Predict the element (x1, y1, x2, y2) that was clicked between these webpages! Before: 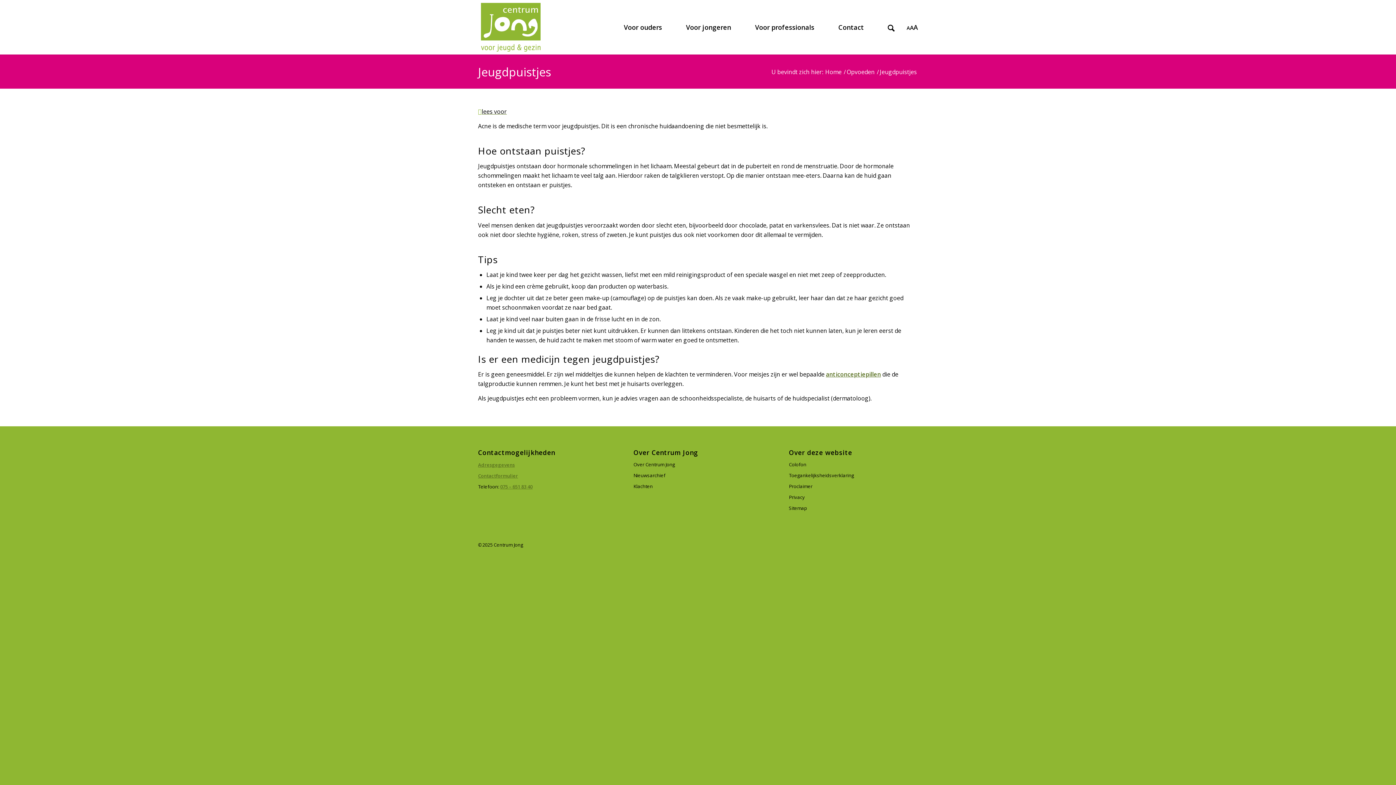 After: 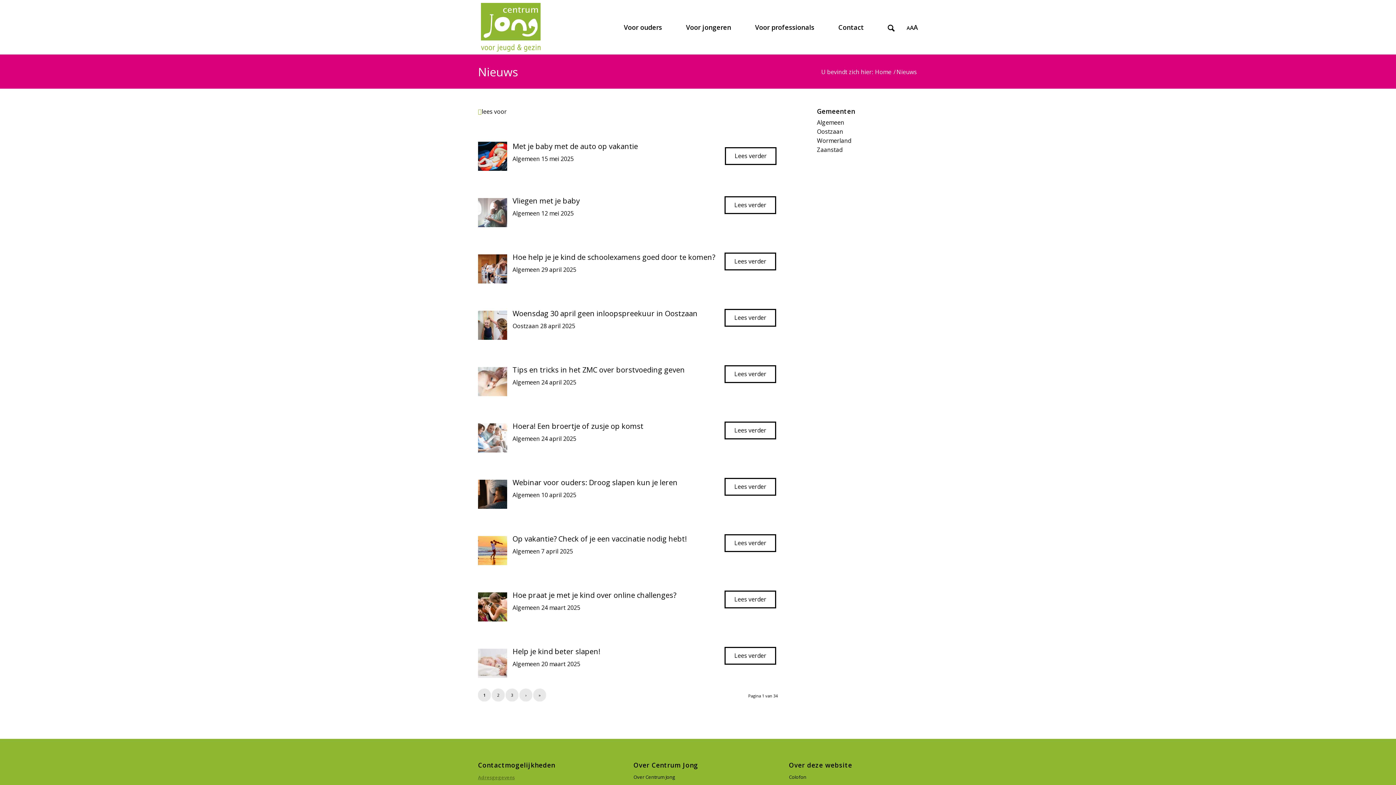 Action: bbox: (633, 470, 762, 481) label: Nieuwsarchief